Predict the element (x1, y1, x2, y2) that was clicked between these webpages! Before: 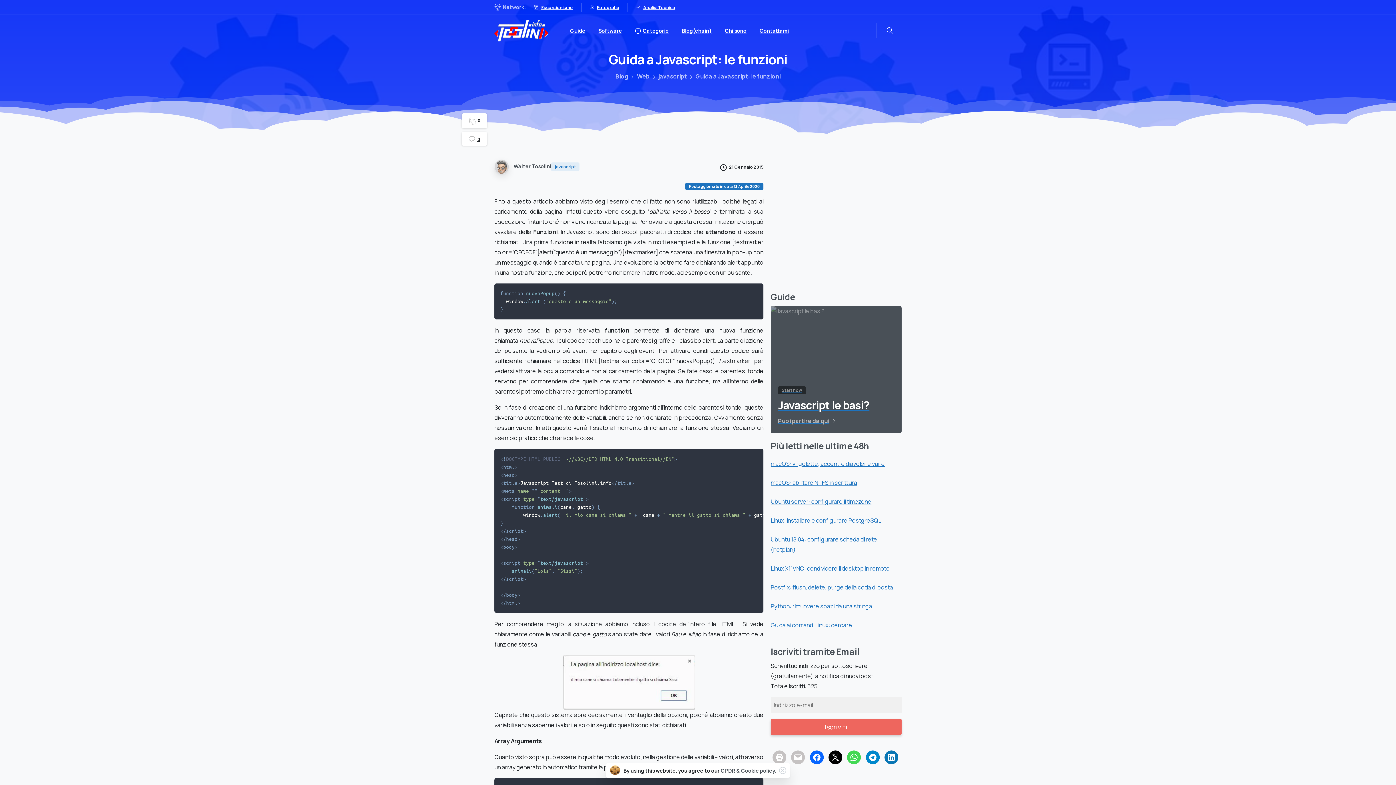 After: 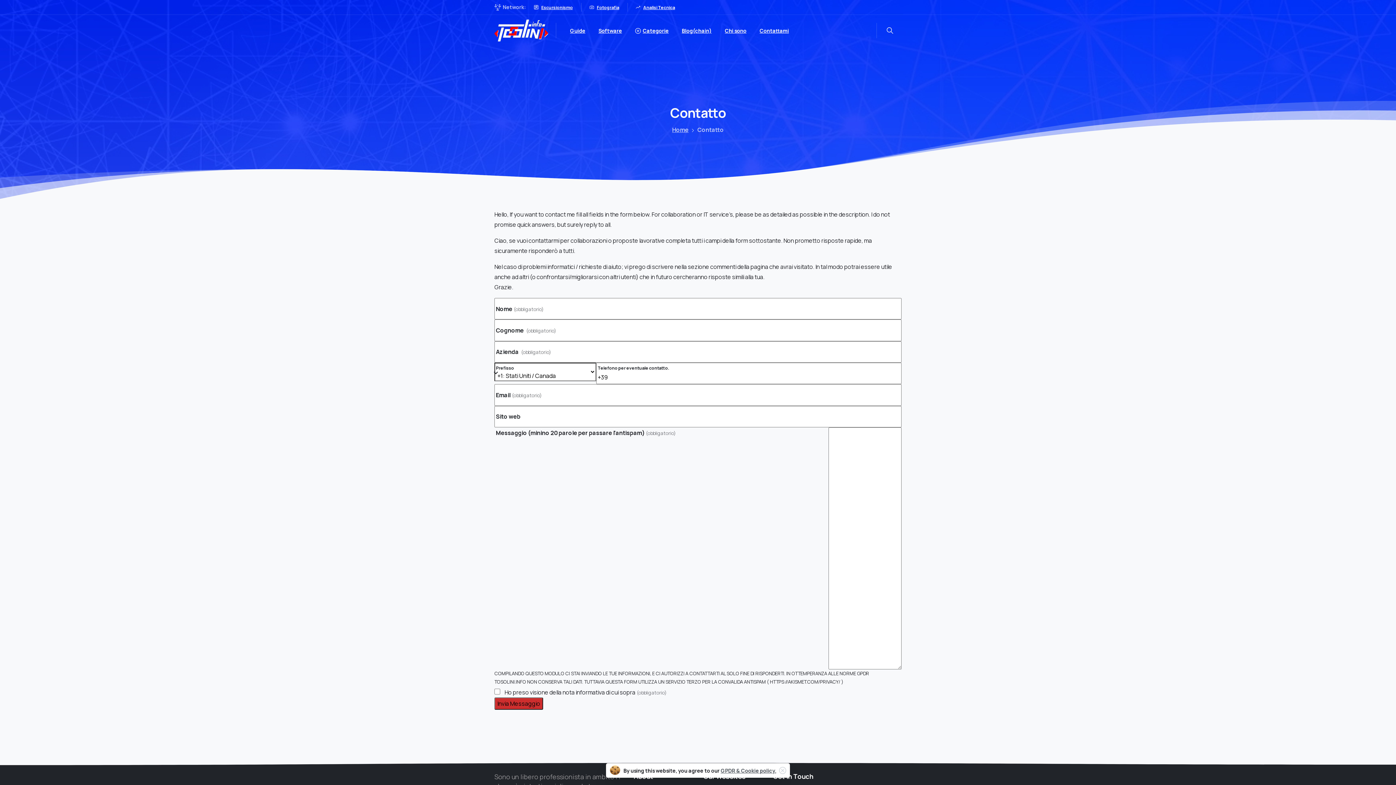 Action: label: Contattami bbox: (756, 22, 792, 38)